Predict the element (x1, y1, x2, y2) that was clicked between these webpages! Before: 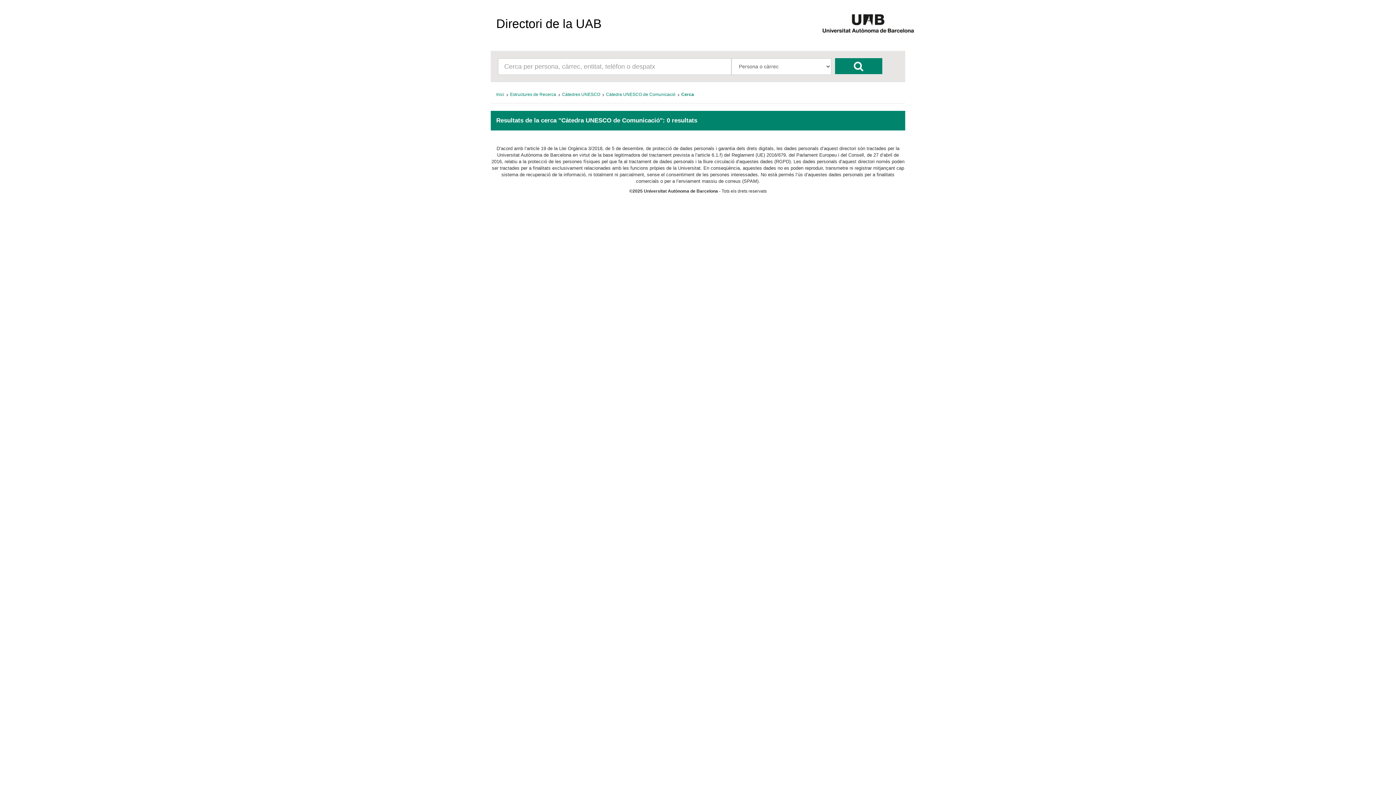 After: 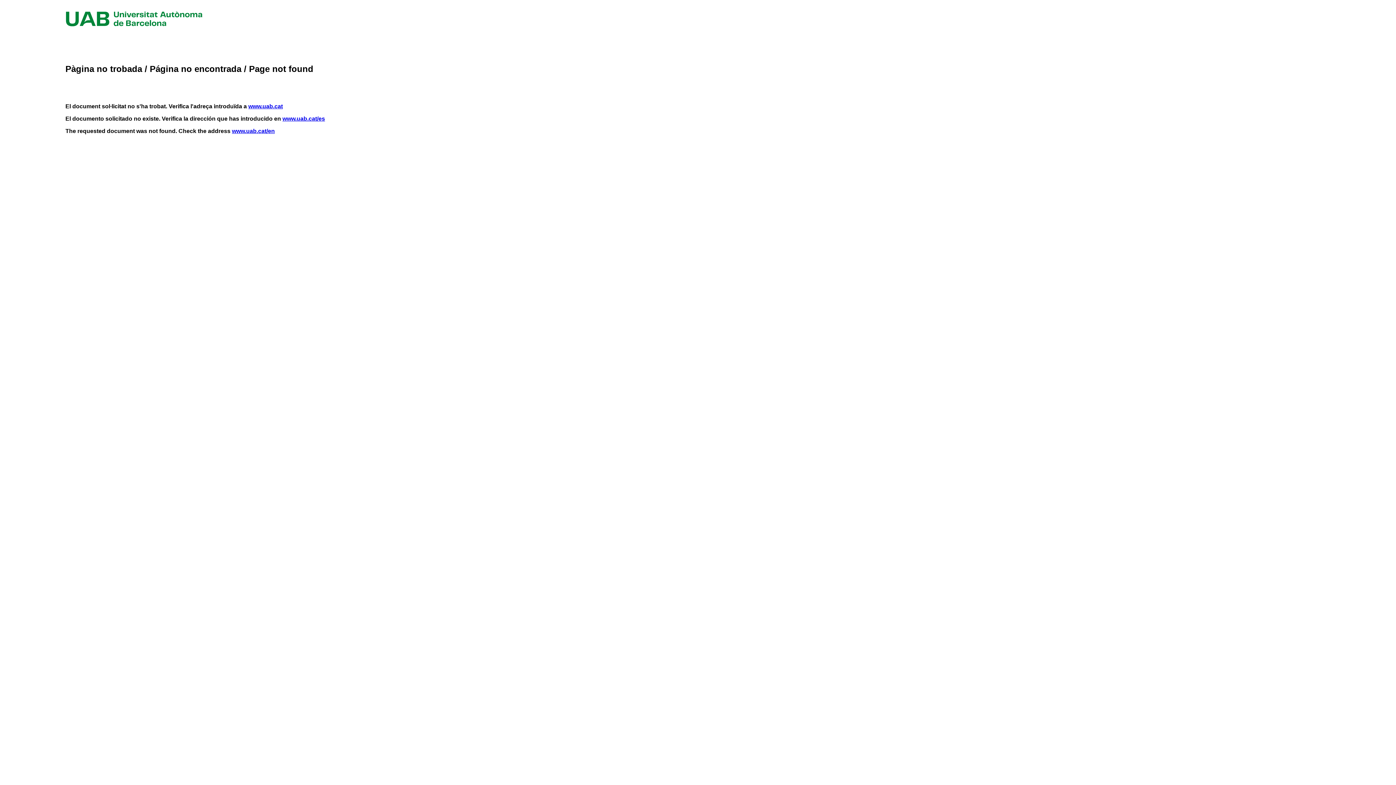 Action: bbox: (821, 22, 914, 27)